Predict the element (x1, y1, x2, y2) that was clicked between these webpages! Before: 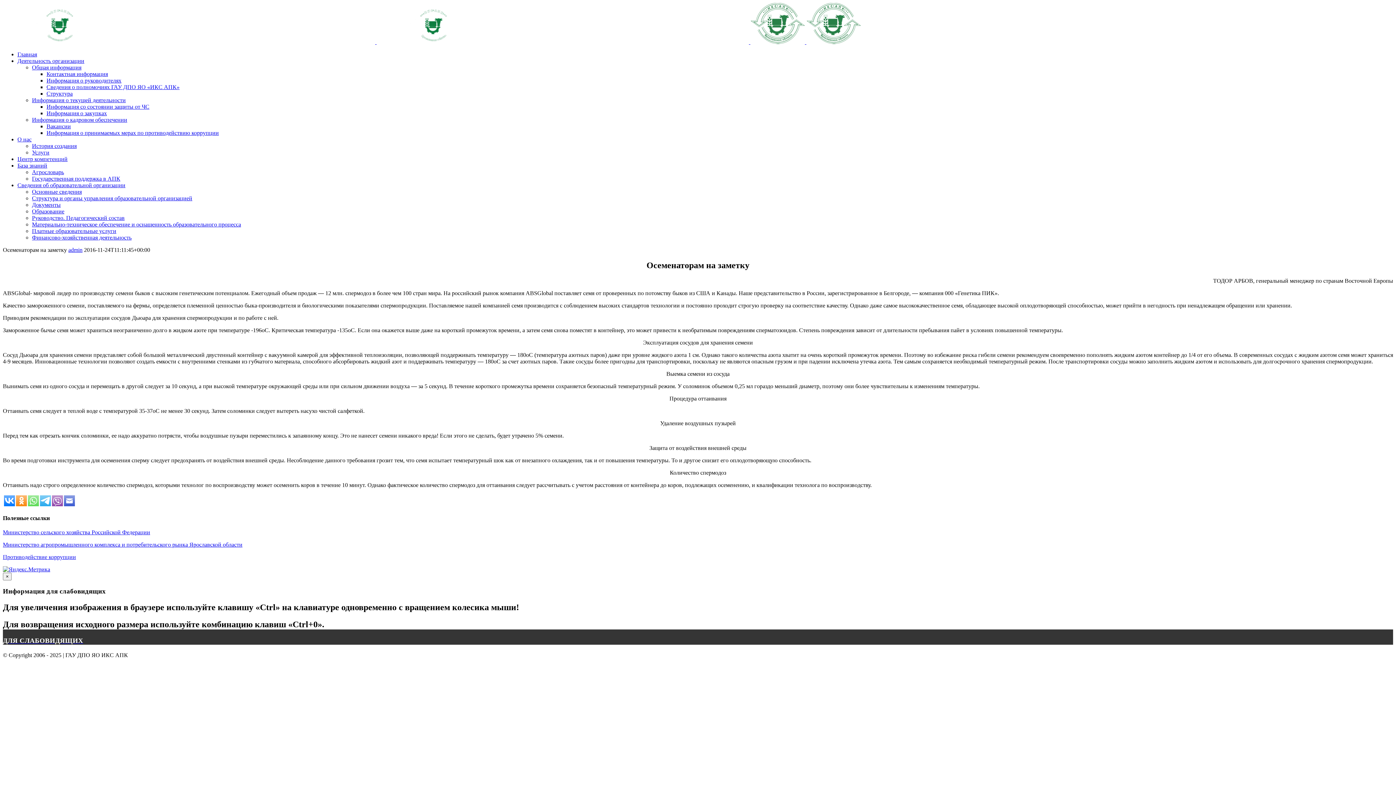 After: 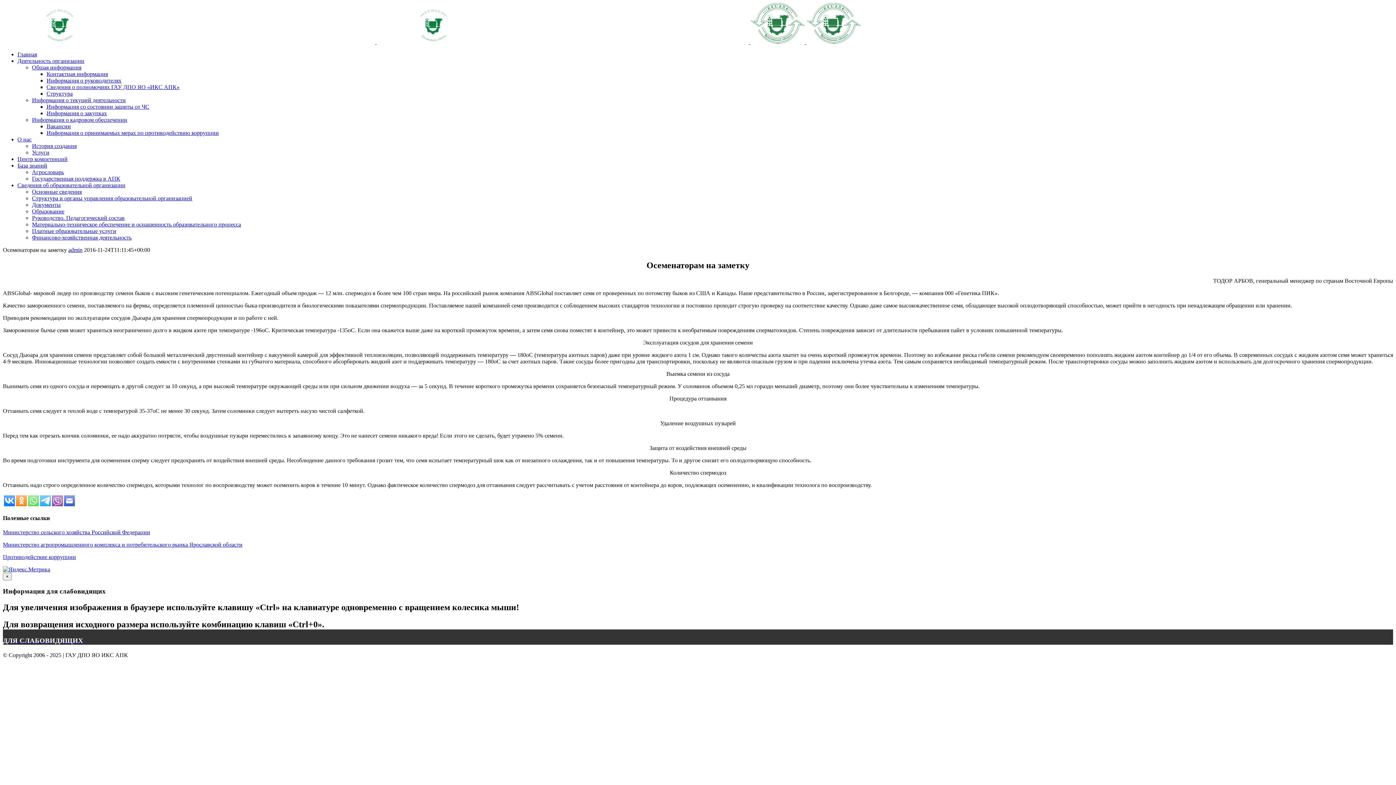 Action: bbox: (46, 110, 106, 116) label: Информация о закупках